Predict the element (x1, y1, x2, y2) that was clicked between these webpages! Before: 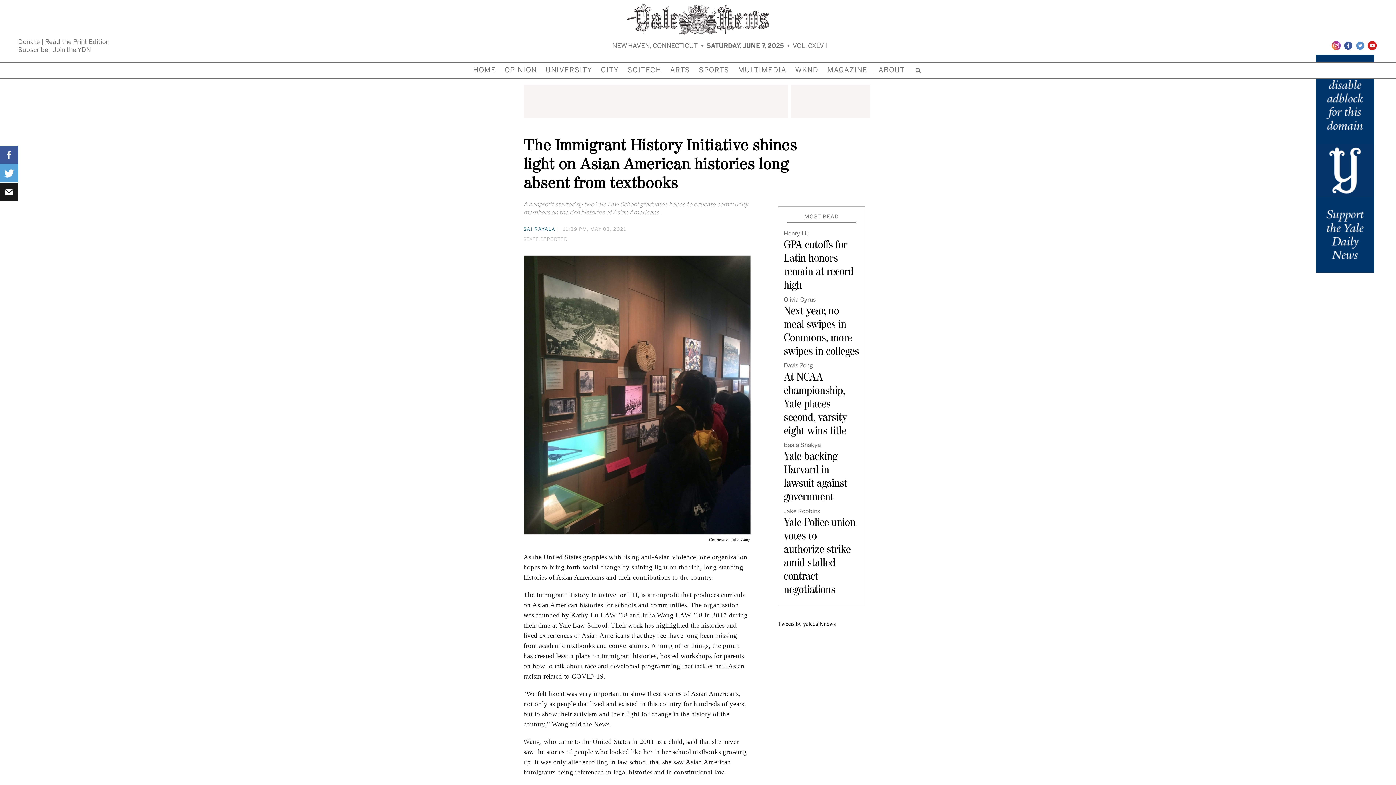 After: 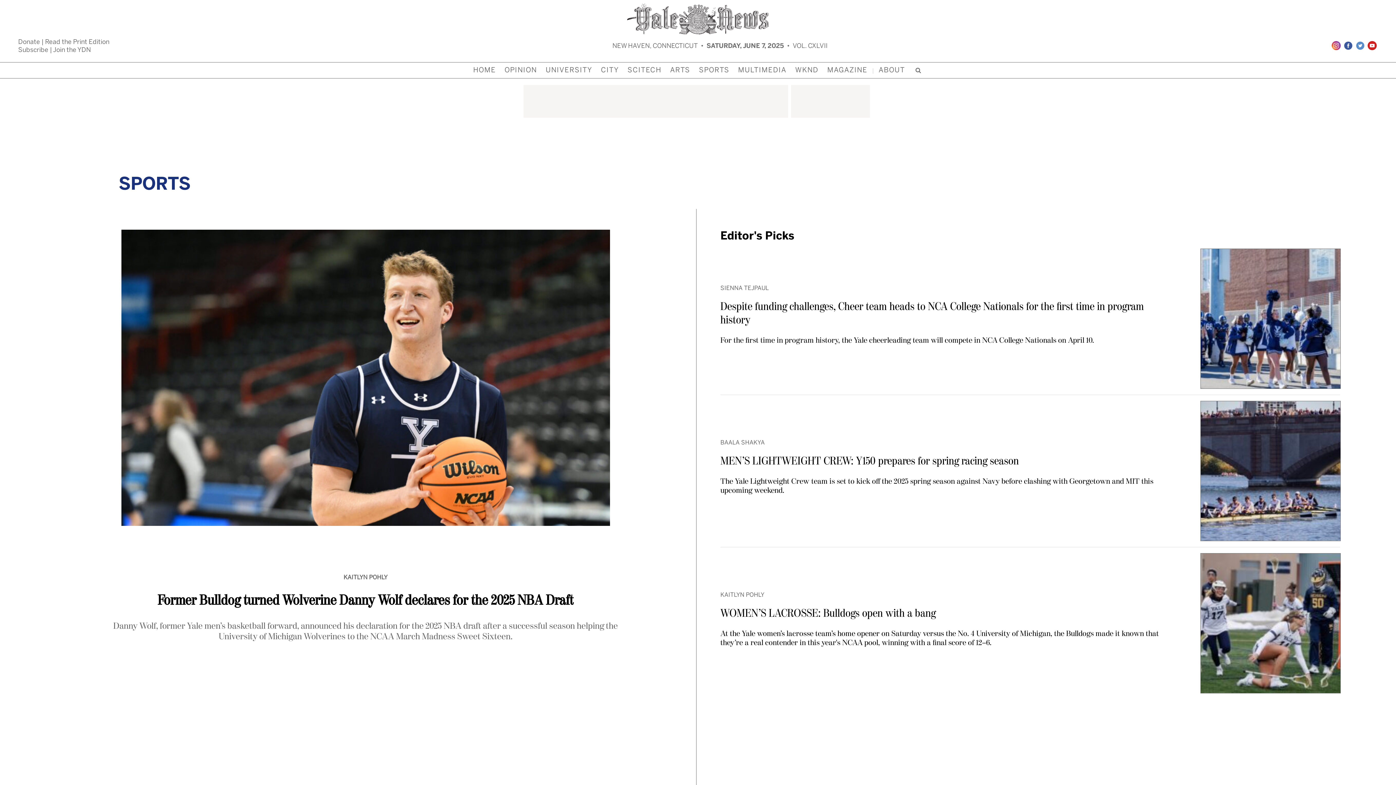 Action: label: SPORTS bbox: (695, 62, 733, 78)